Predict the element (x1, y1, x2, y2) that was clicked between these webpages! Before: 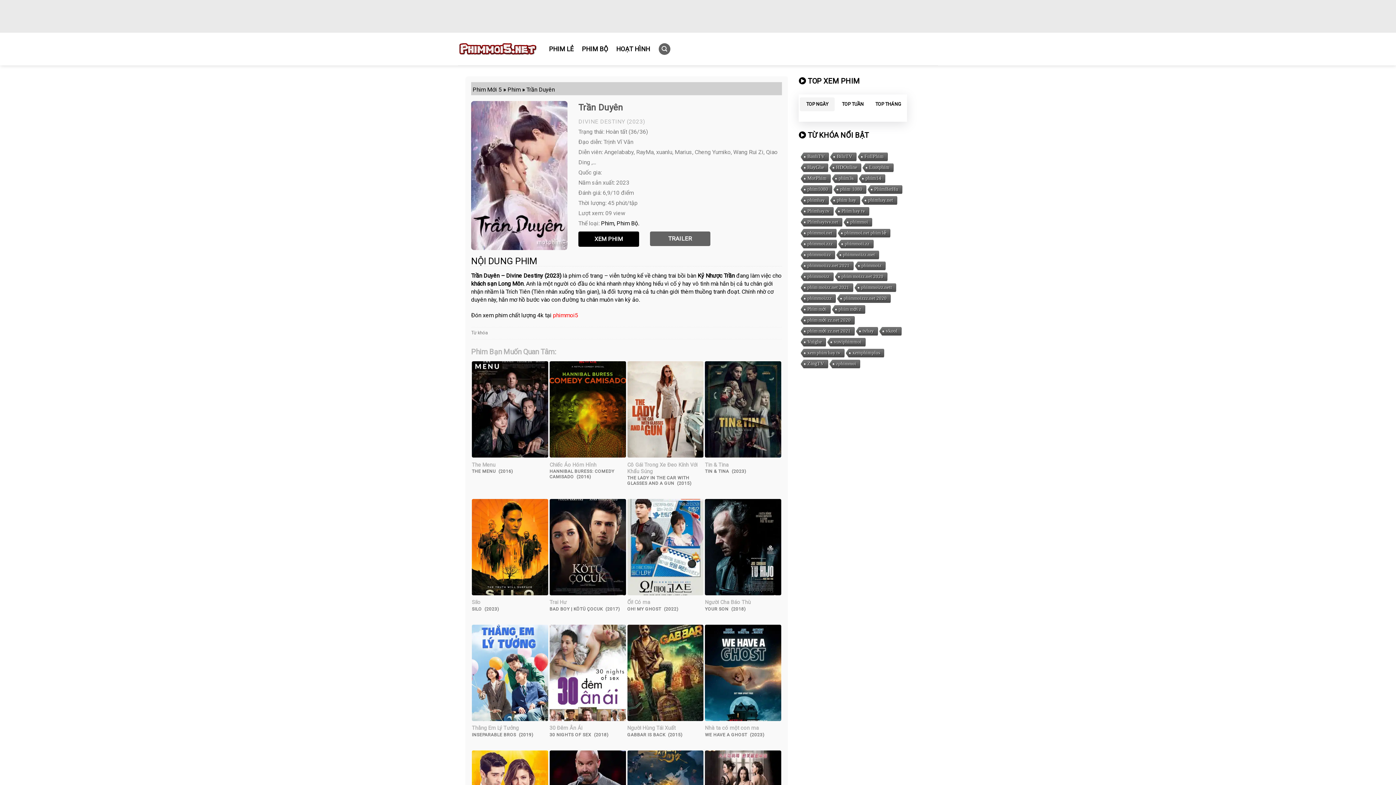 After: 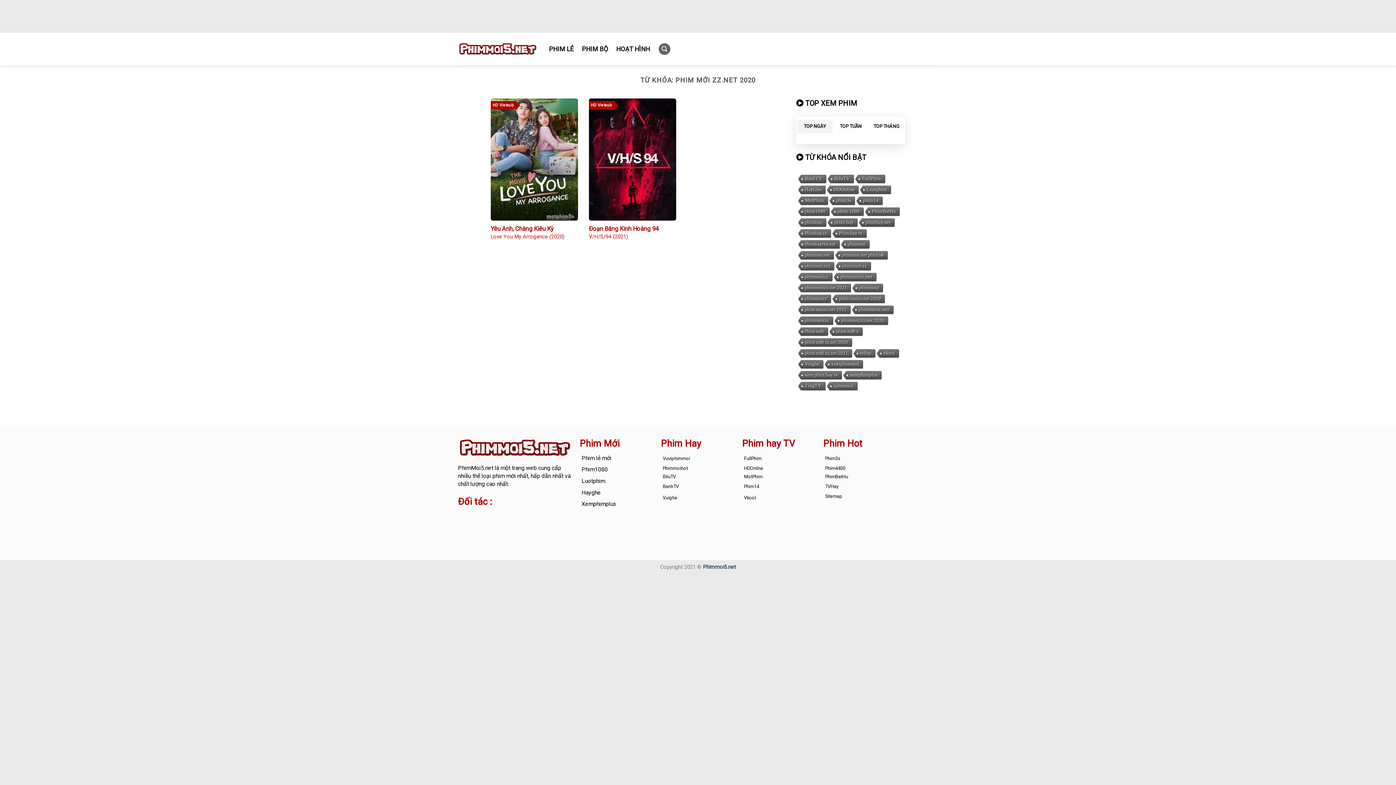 Action: label: phim mới zz.net 2020 (2 mục) bbox: (800, 316, 854, 325)